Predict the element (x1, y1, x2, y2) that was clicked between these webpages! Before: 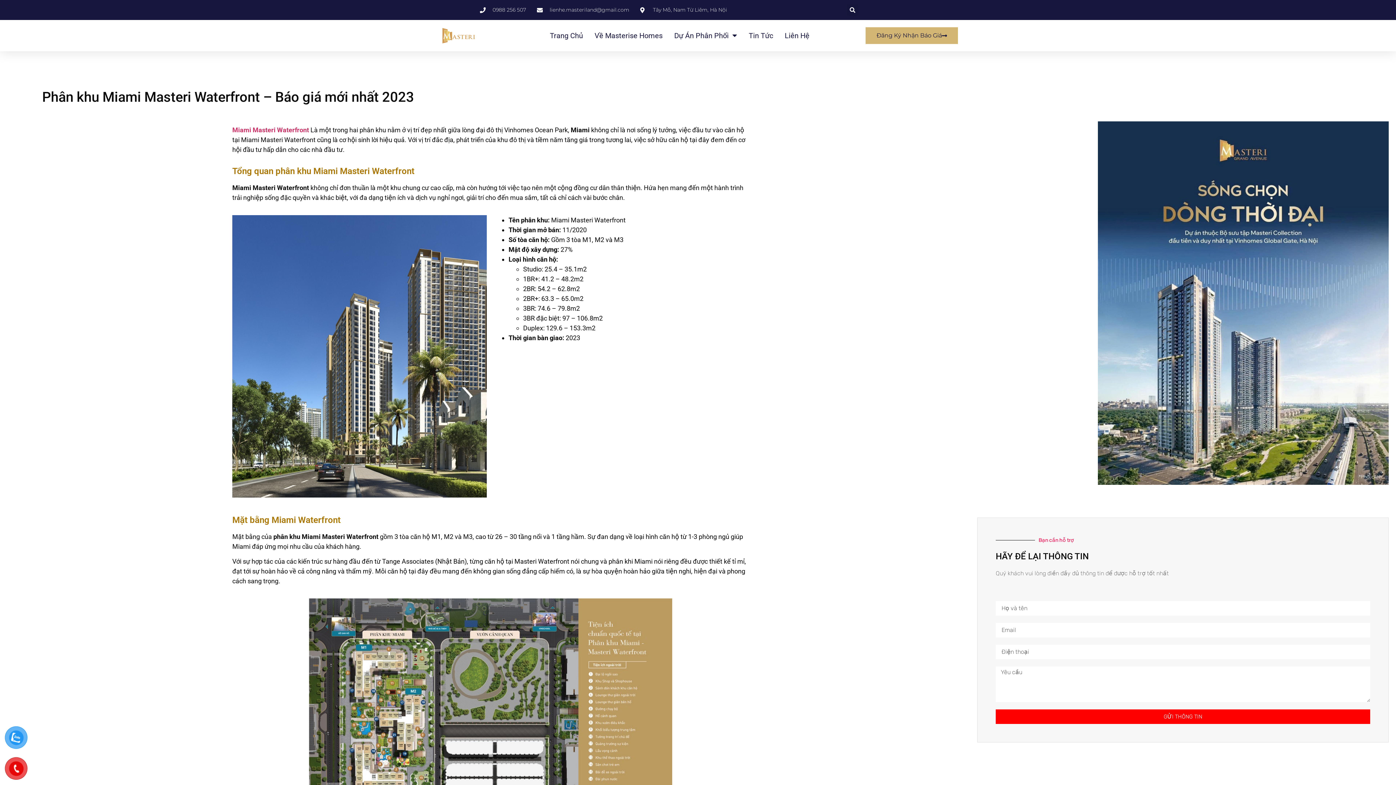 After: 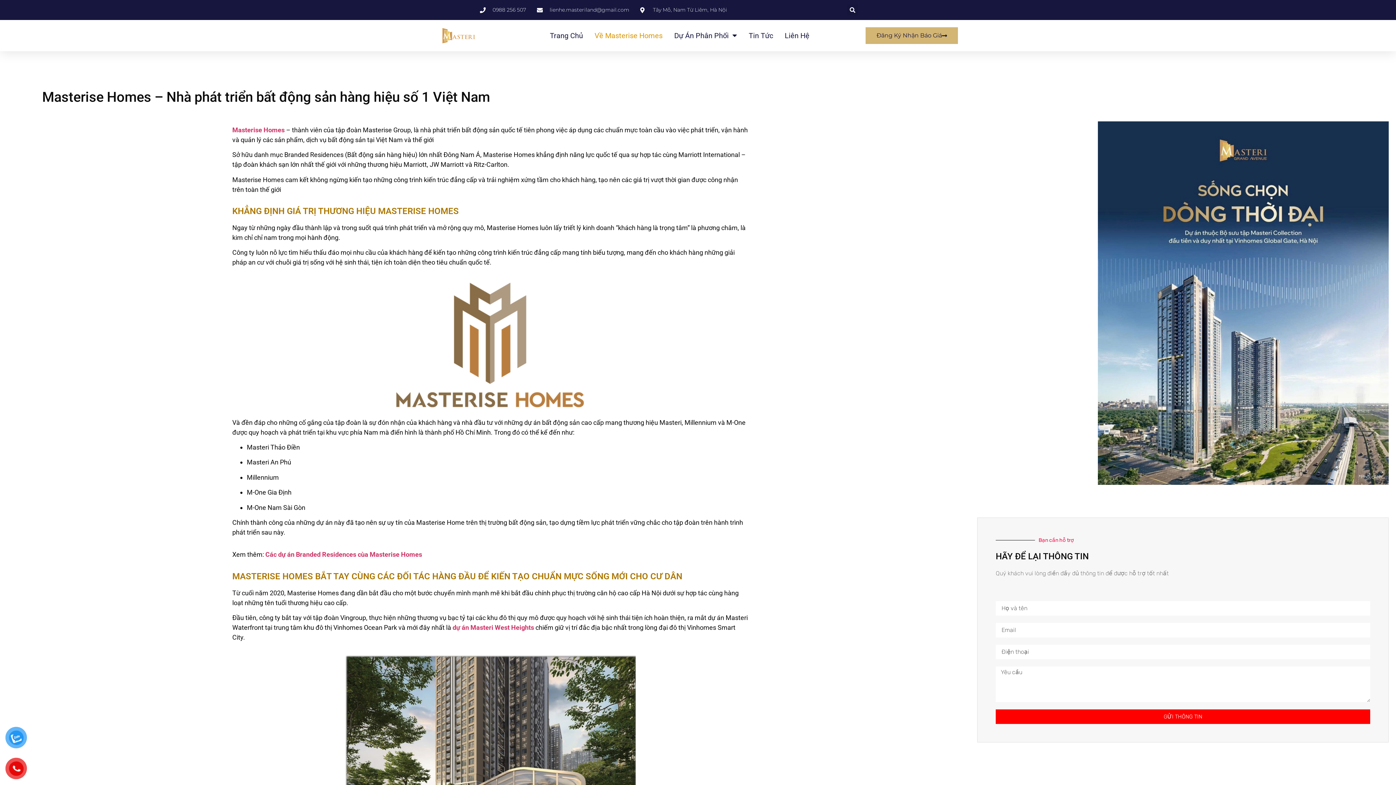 Action: bbox: (594, 27, 662, 43) label: Về Masterise Homes